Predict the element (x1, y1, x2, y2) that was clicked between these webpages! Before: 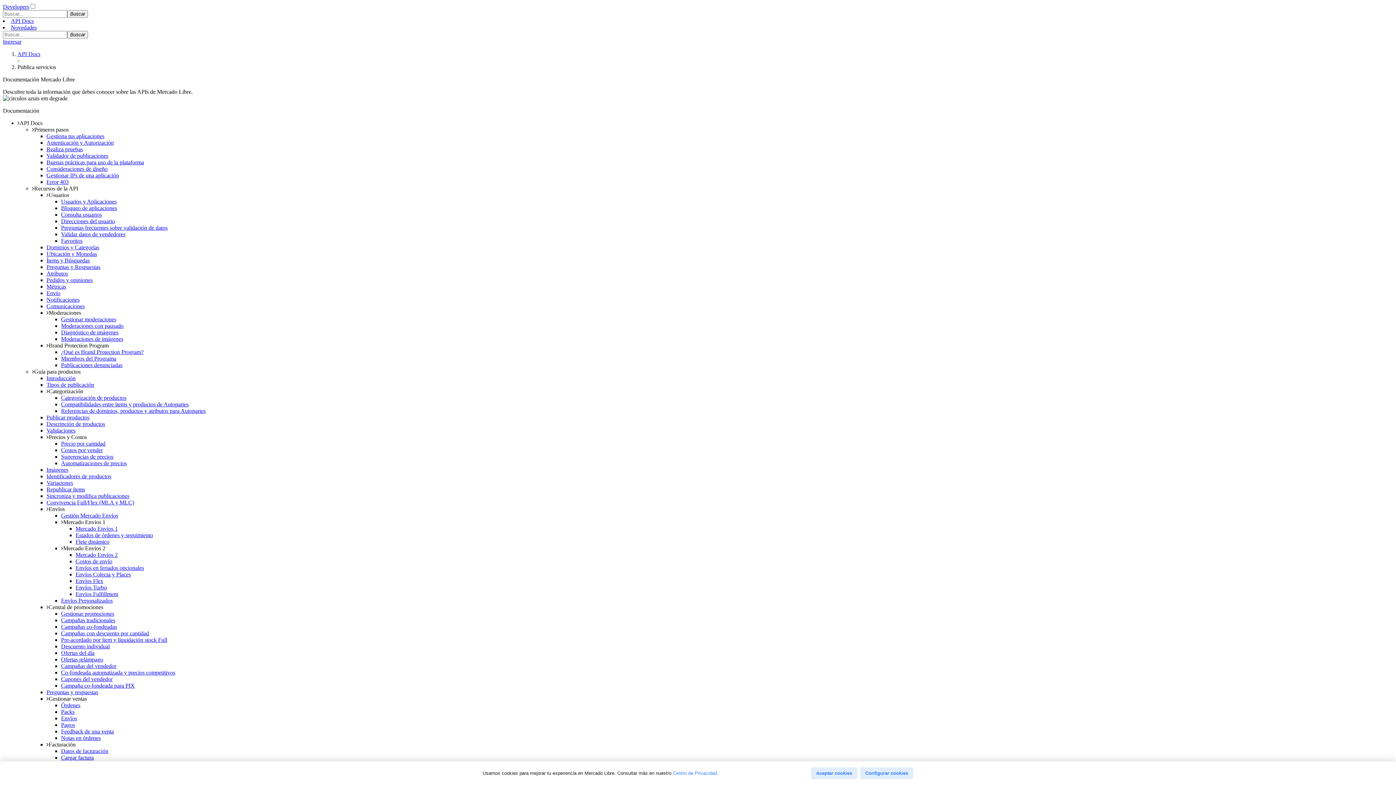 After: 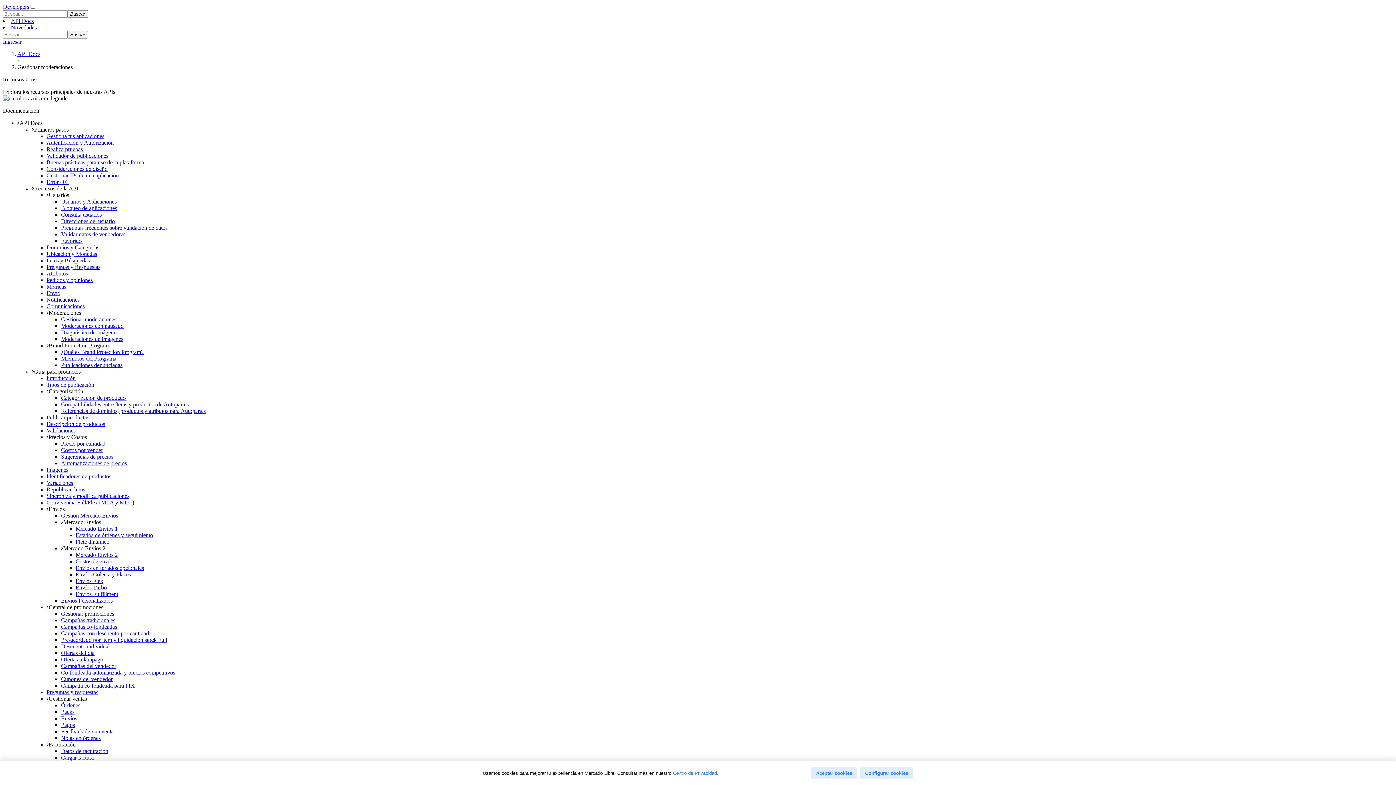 Action: bbox: (61, 316, 116, 322) label: Gestionar moderaciones